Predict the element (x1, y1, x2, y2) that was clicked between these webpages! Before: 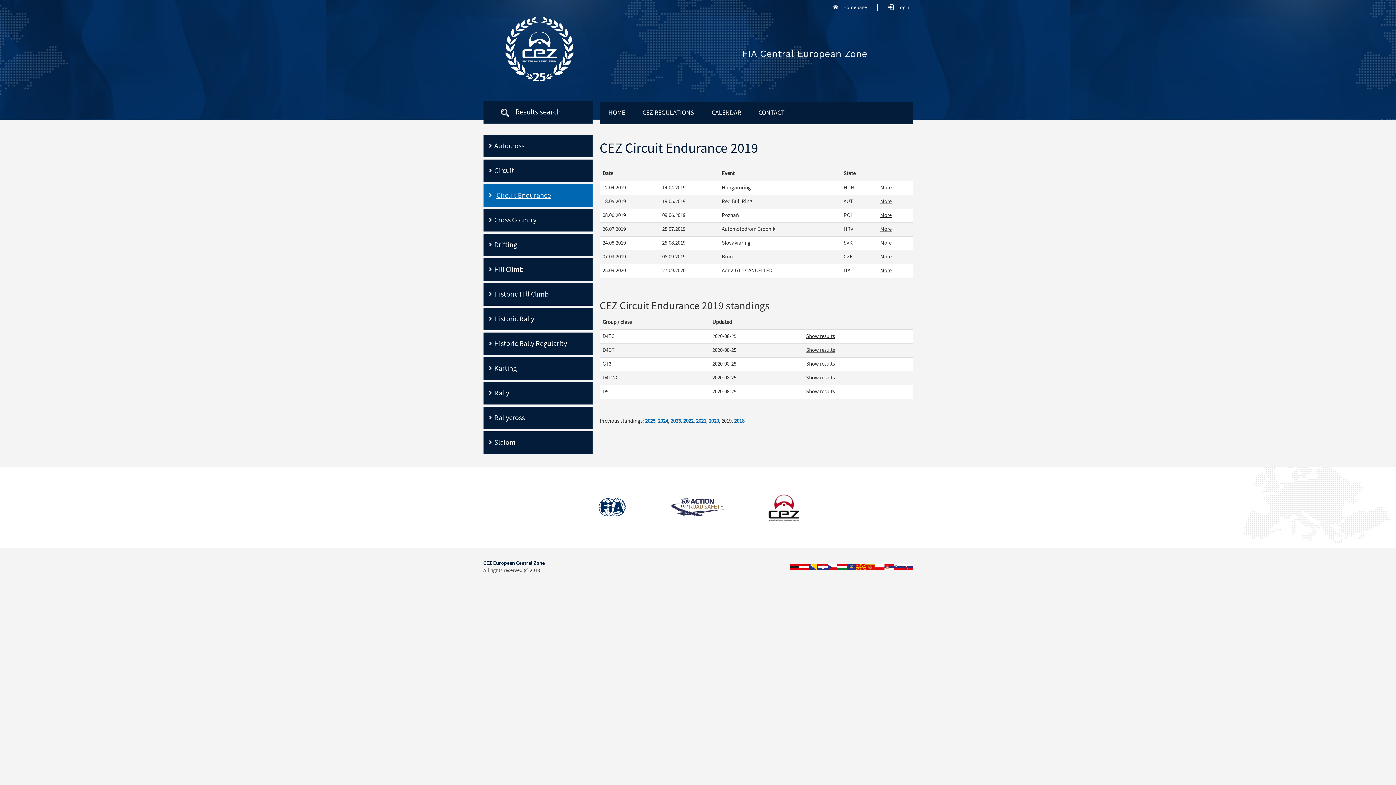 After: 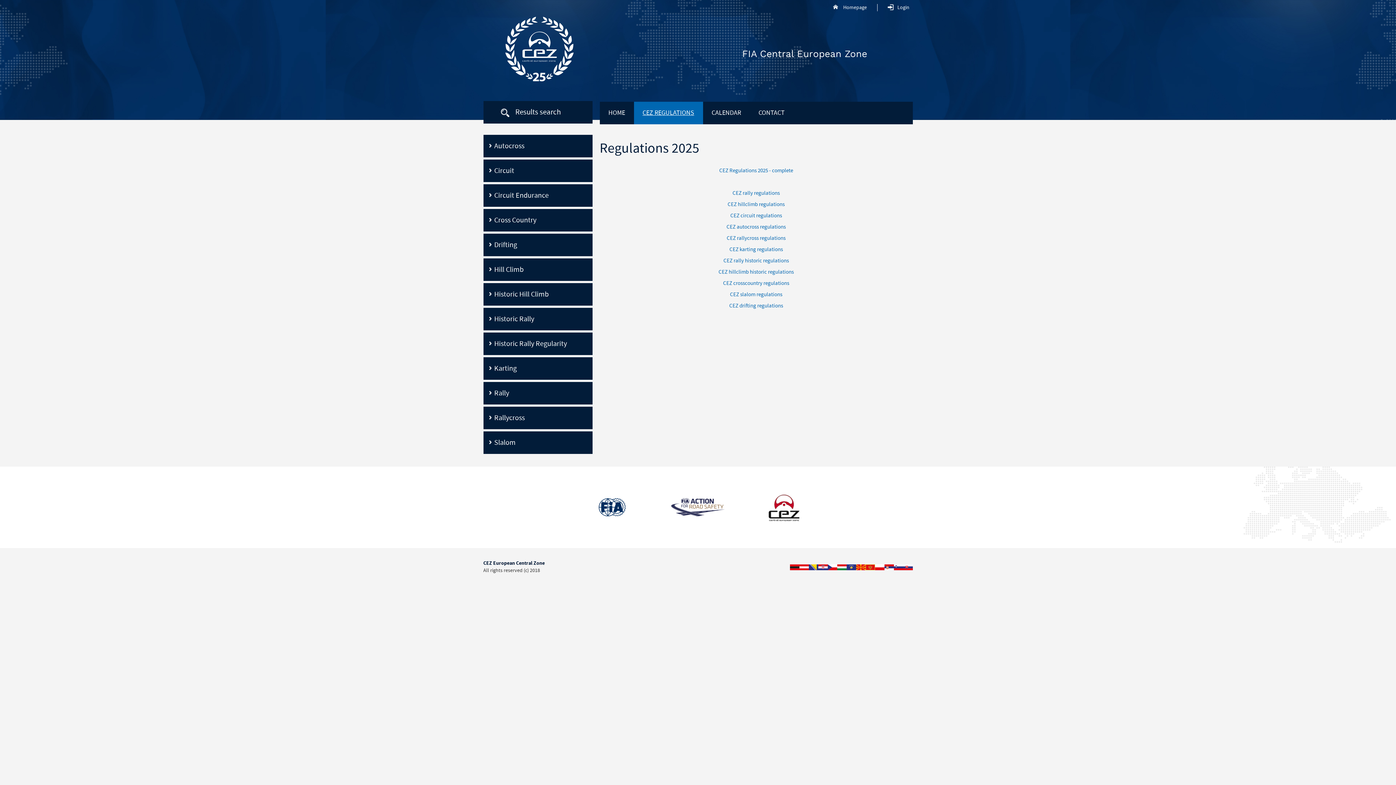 Action: bbox: (634, 101, 703, 124) label: CEZ REGULATIONS